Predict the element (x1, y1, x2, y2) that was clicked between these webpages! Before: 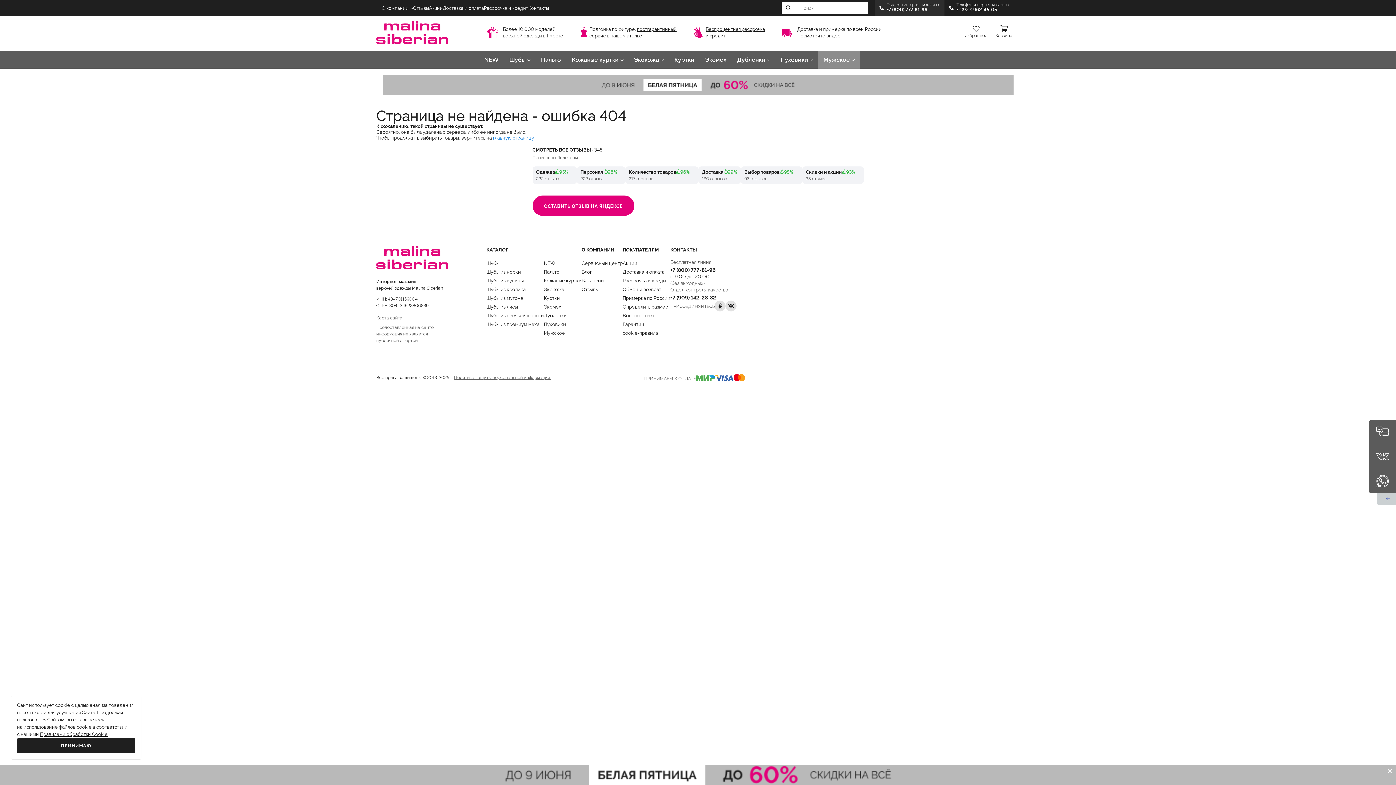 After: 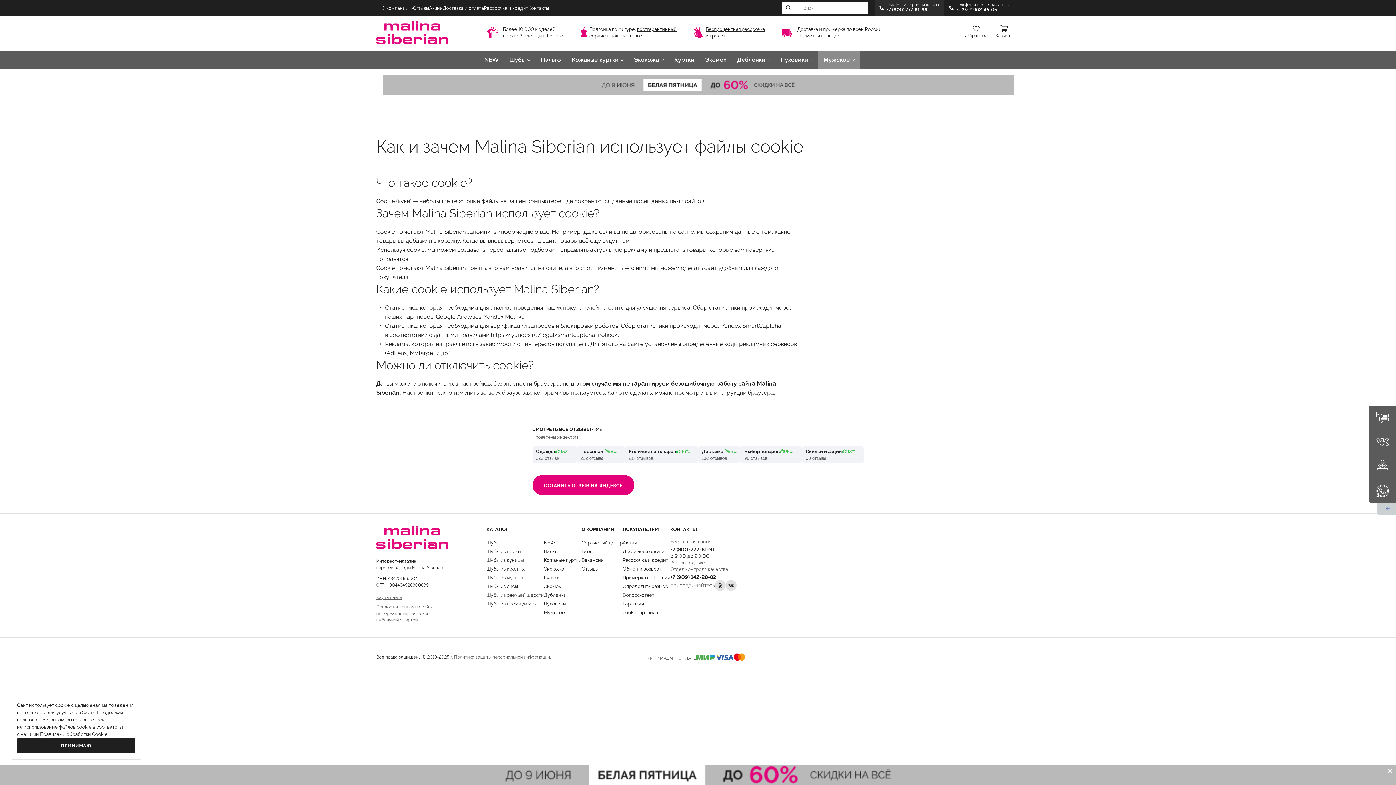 Action: bbox: (40, 732, 107, 737) label: Правилами обработки Cookie